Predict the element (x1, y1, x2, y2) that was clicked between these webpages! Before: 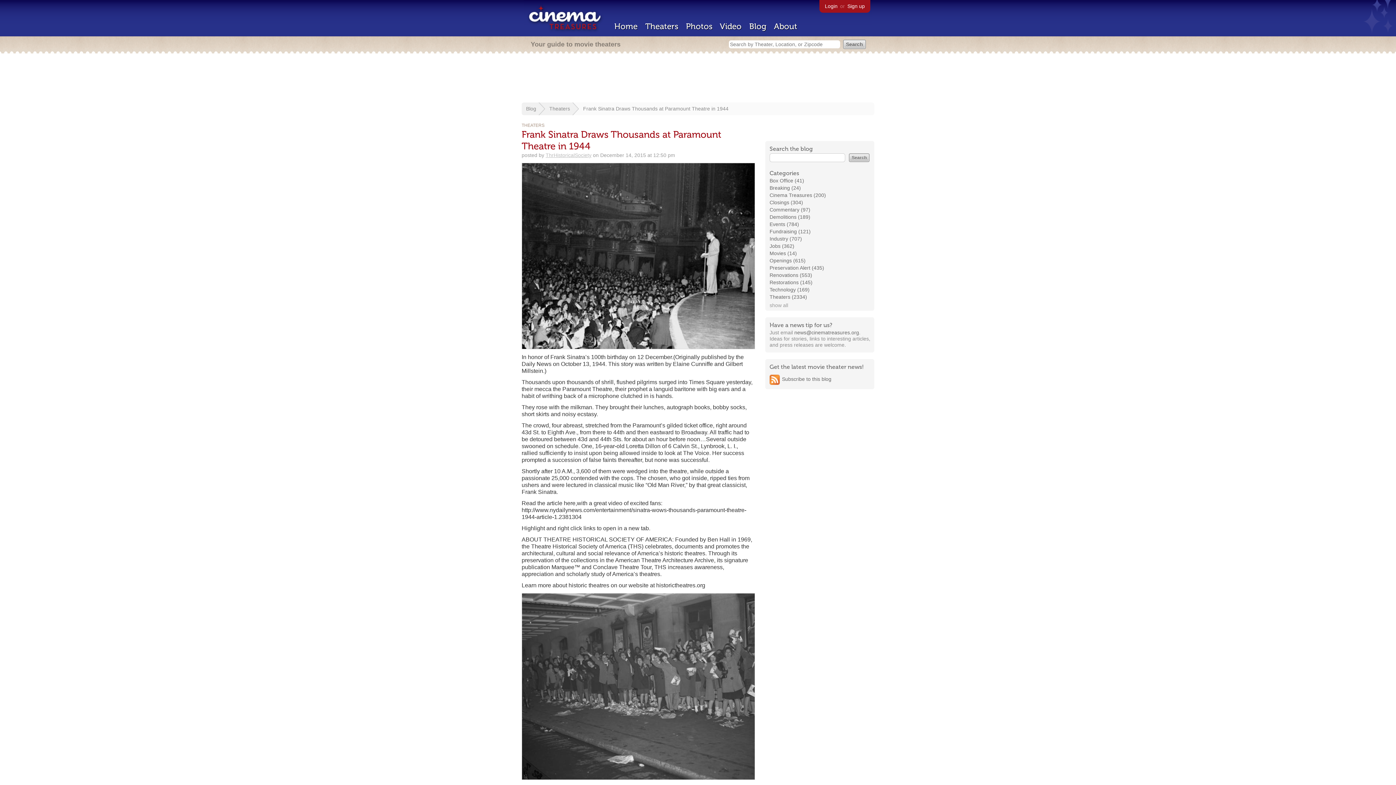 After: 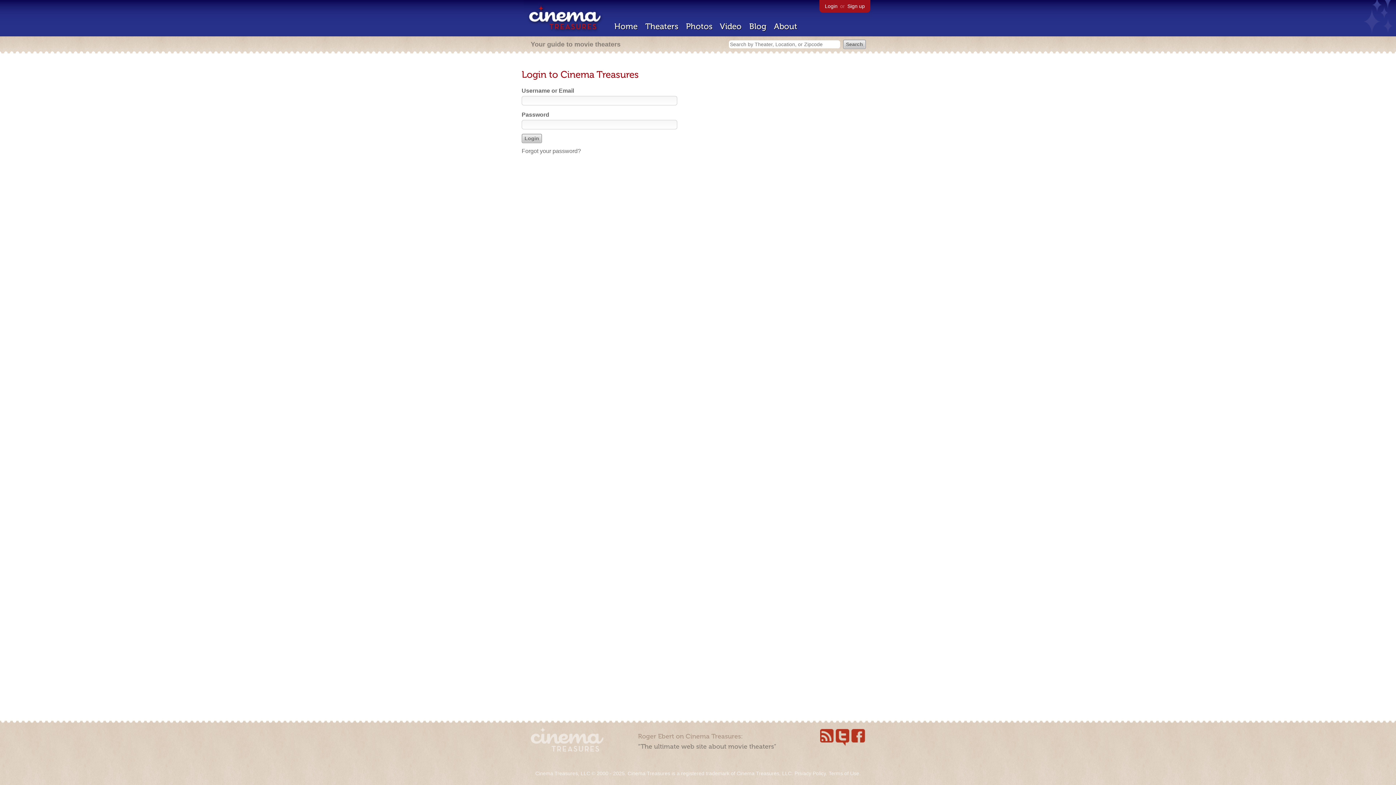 Action: label: Login bbox: (825, 3, 837, 9)